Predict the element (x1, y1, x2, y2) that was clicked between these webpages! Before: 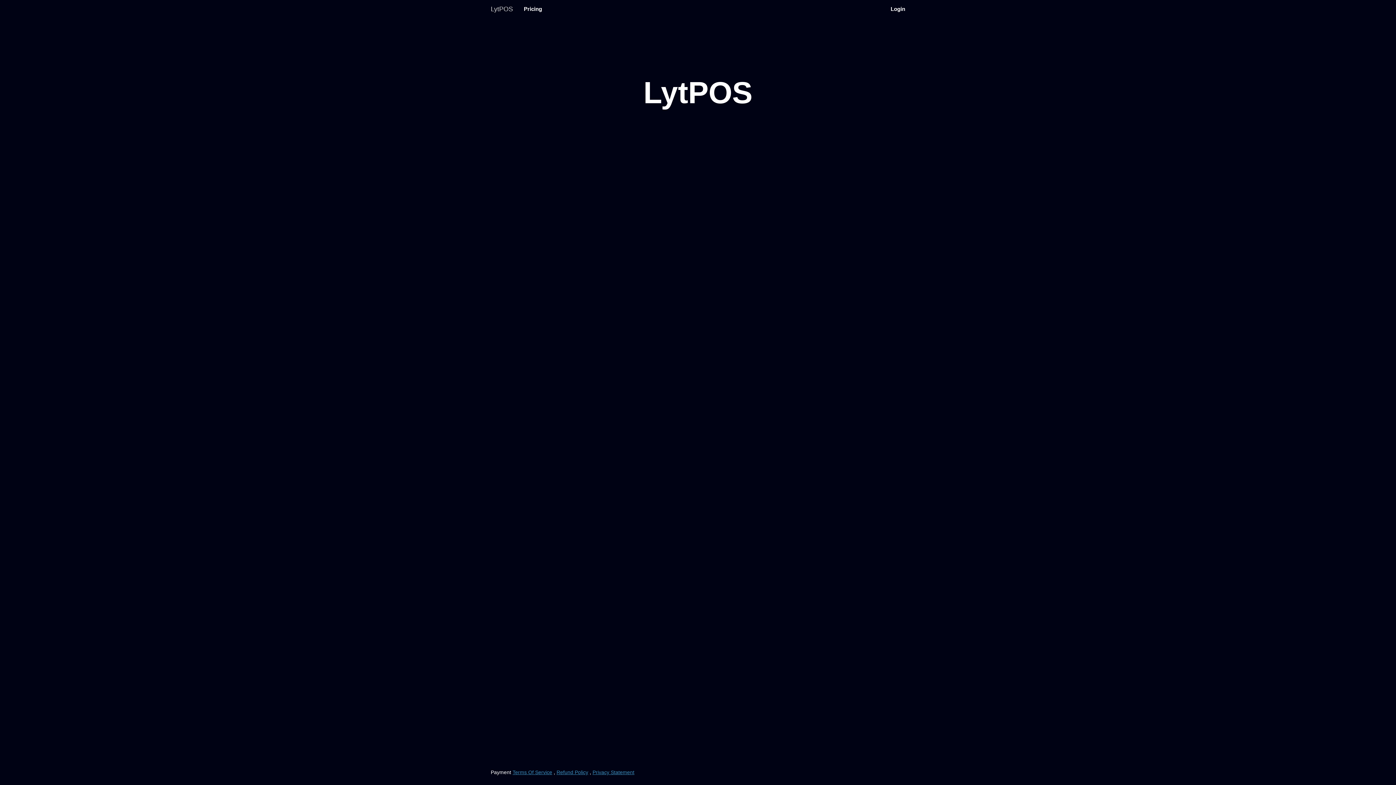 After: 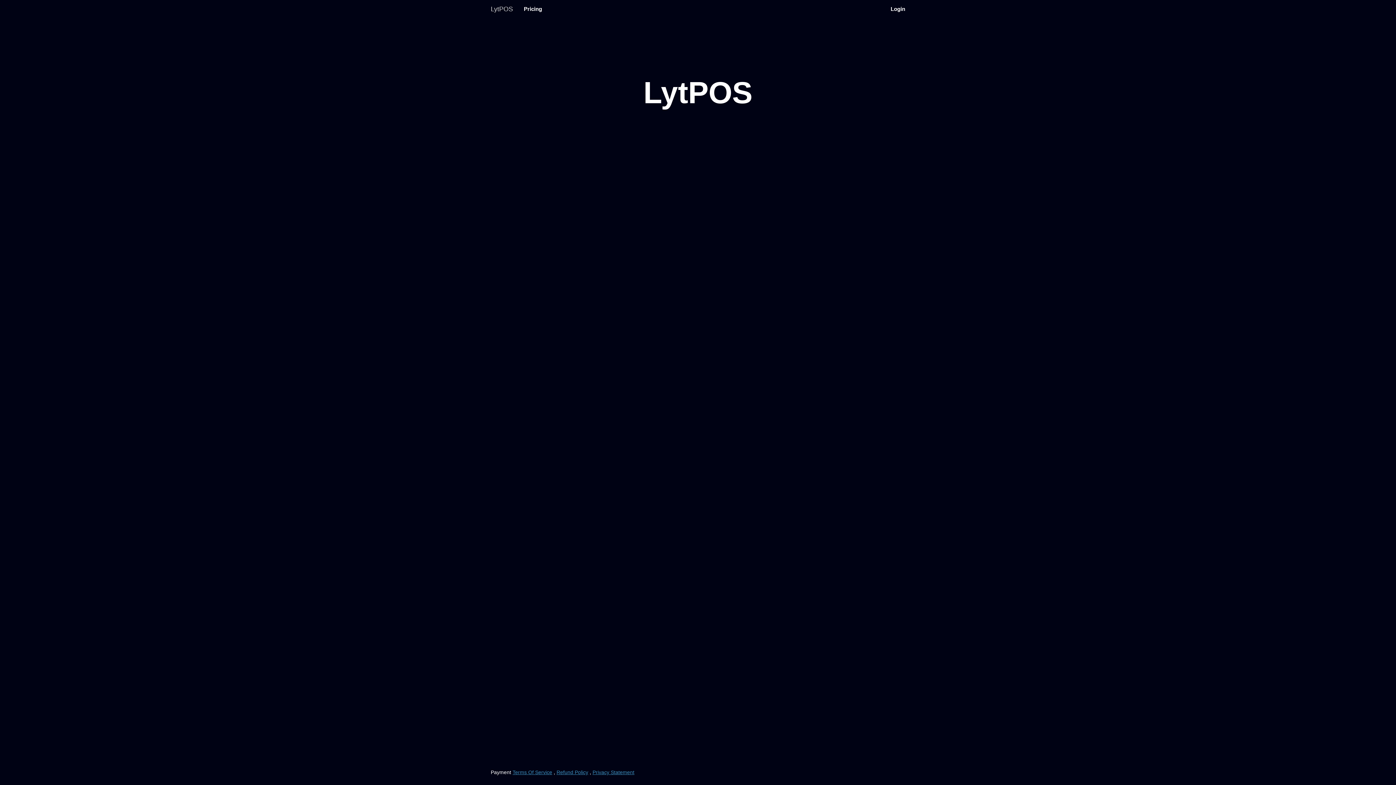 Action: label: LytPOS bbox: (485, 0, 518, 18)